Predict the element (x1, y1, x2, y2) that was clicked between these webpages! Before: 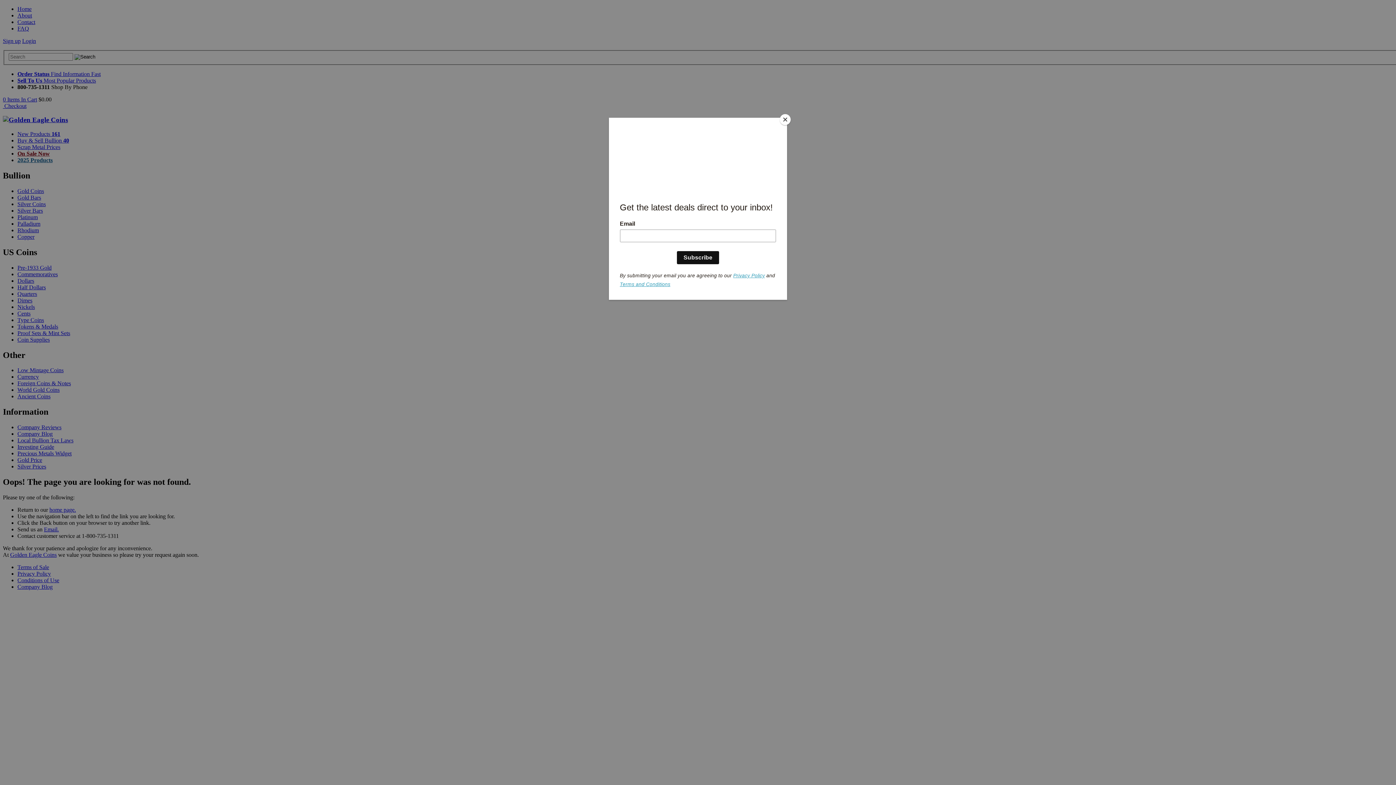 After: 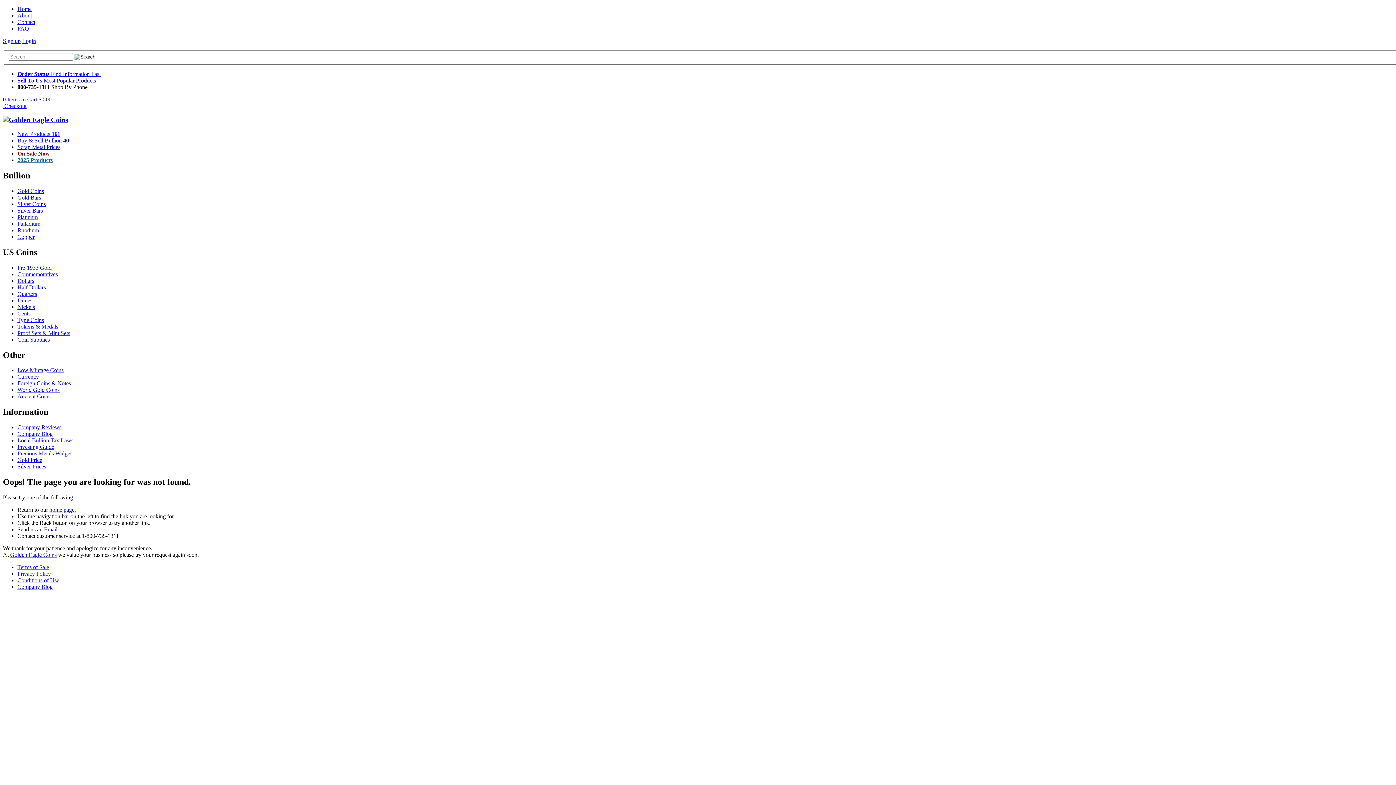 Action: bbox: (780, 114, 790, 125) label: Close